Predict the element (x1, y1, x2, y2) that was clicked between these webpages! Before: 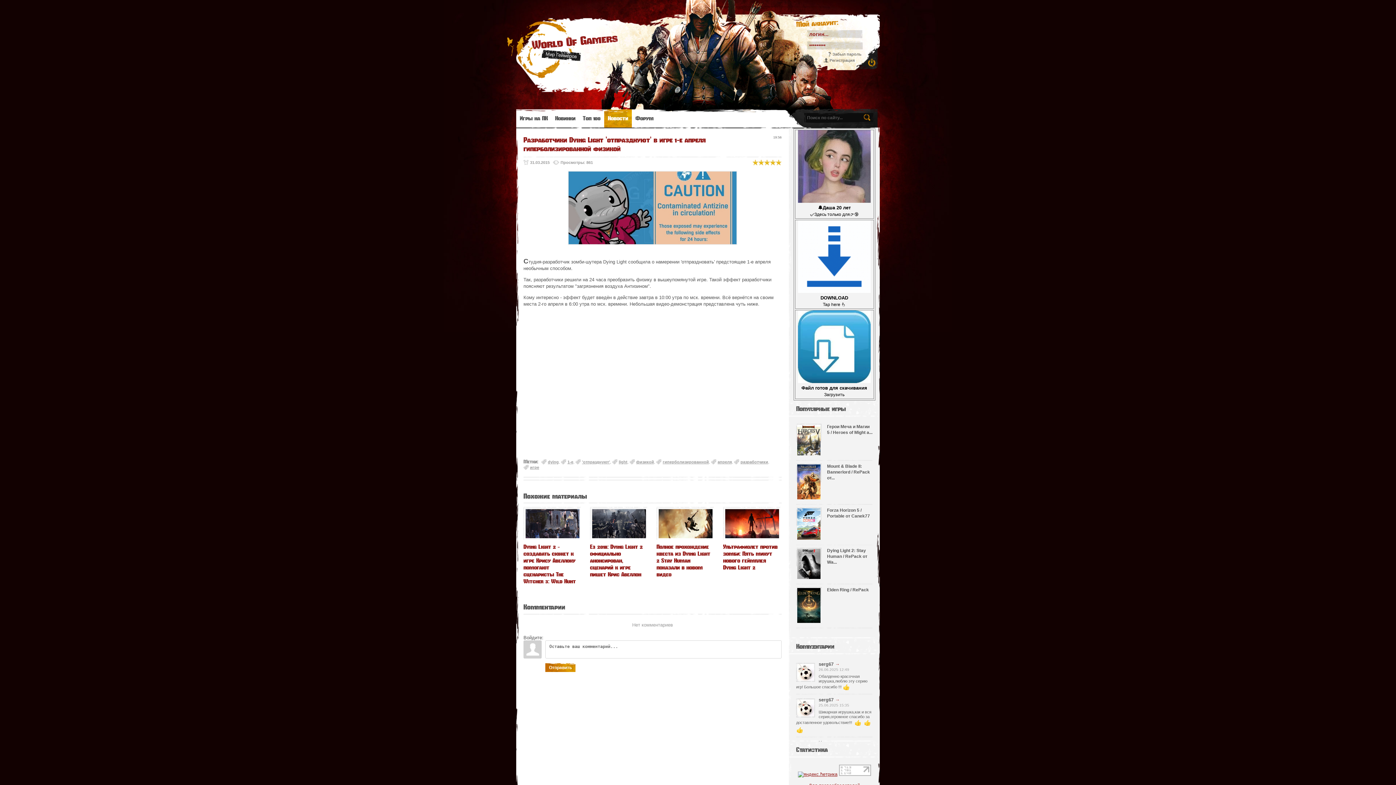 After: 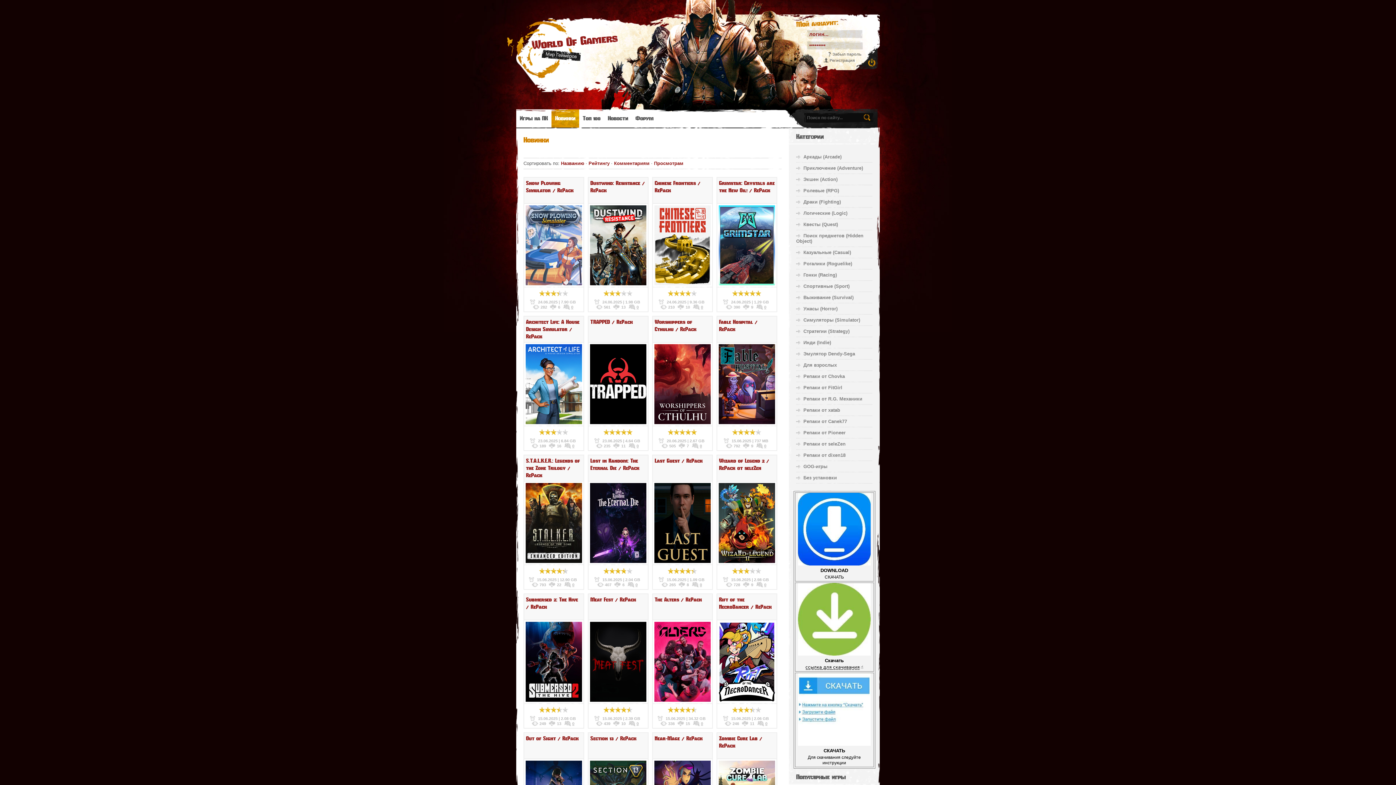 Action: bbox: (551, 109, 579, 127) label: Новинки